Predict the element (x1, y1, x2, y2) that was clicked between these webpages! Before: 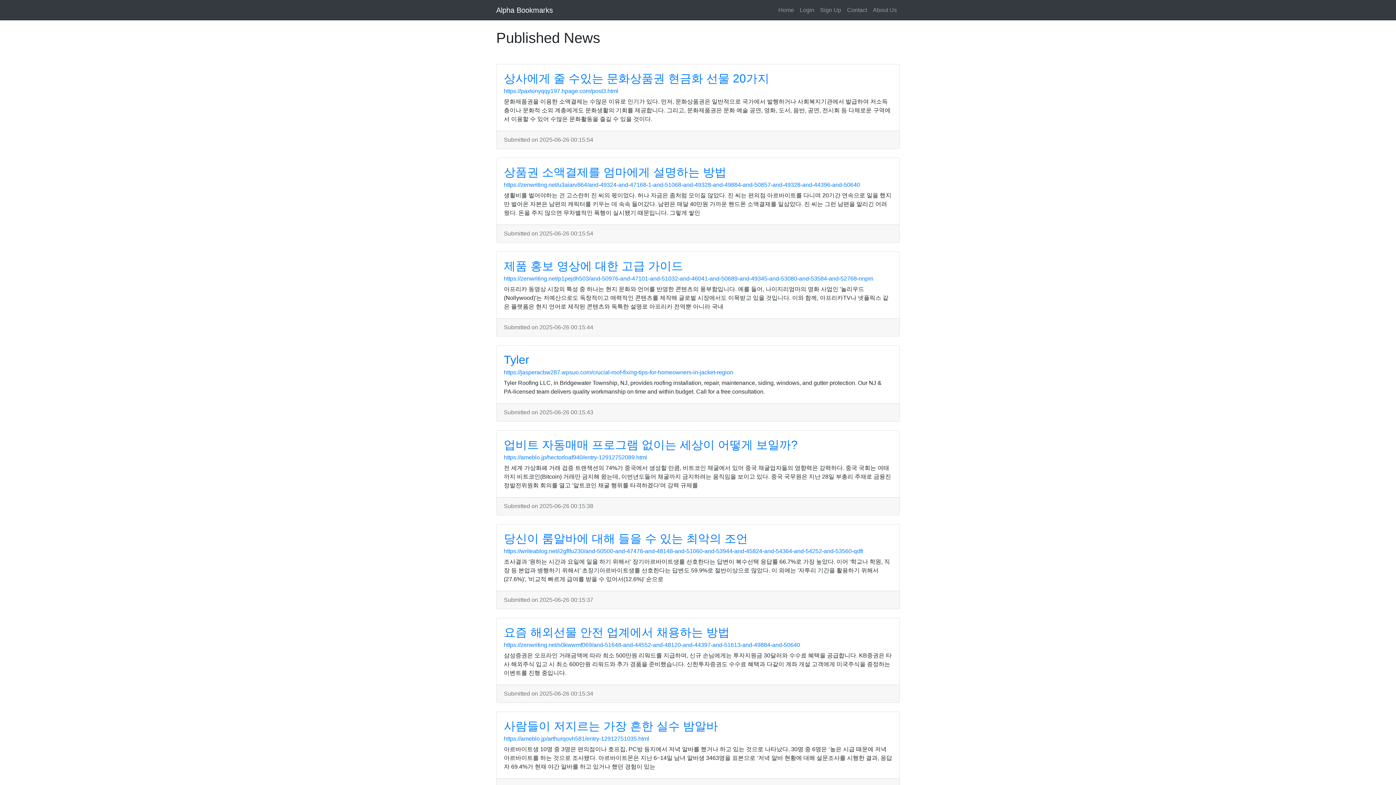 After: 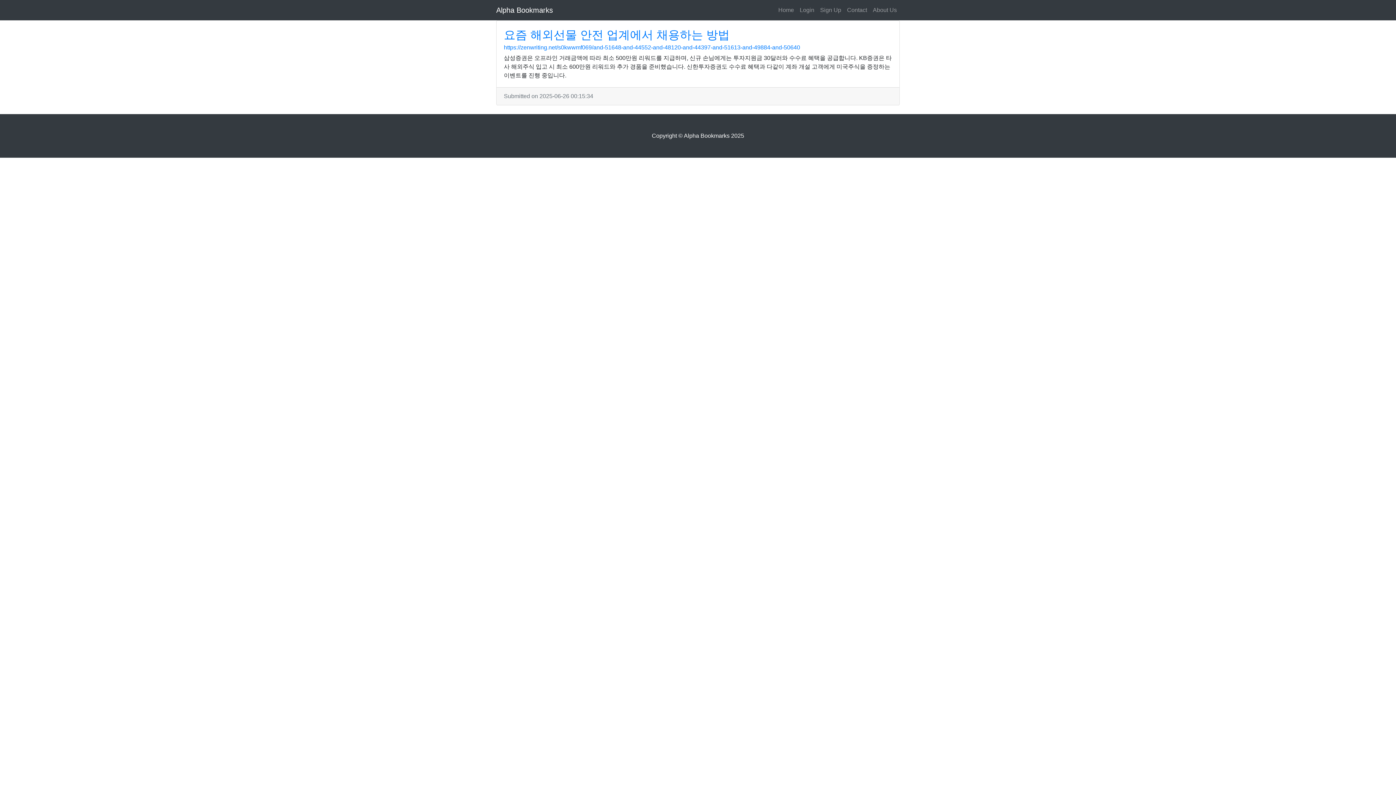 Action: bbox: (504, 626, 729, 639) label: 요즘 해외선물 안전 업계에서 채용하는 방법